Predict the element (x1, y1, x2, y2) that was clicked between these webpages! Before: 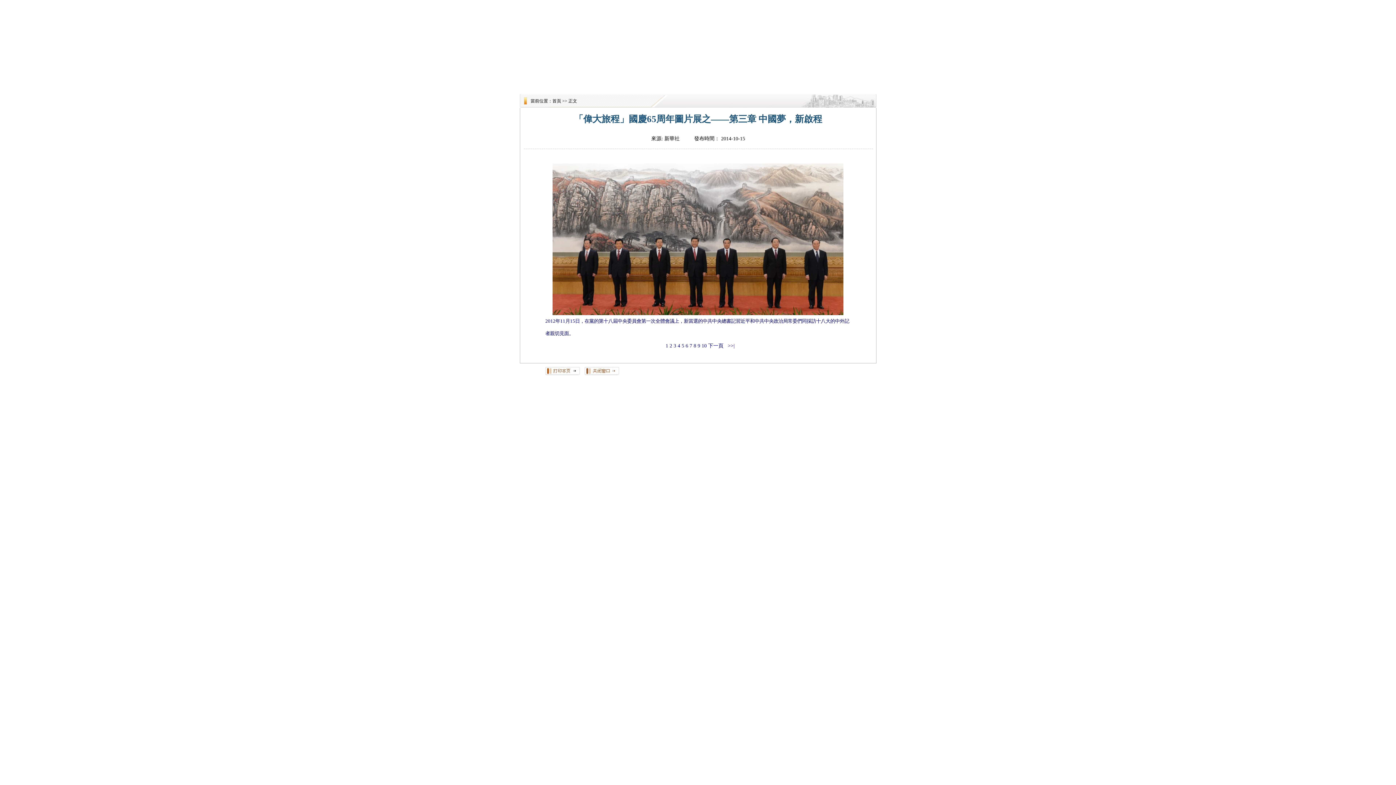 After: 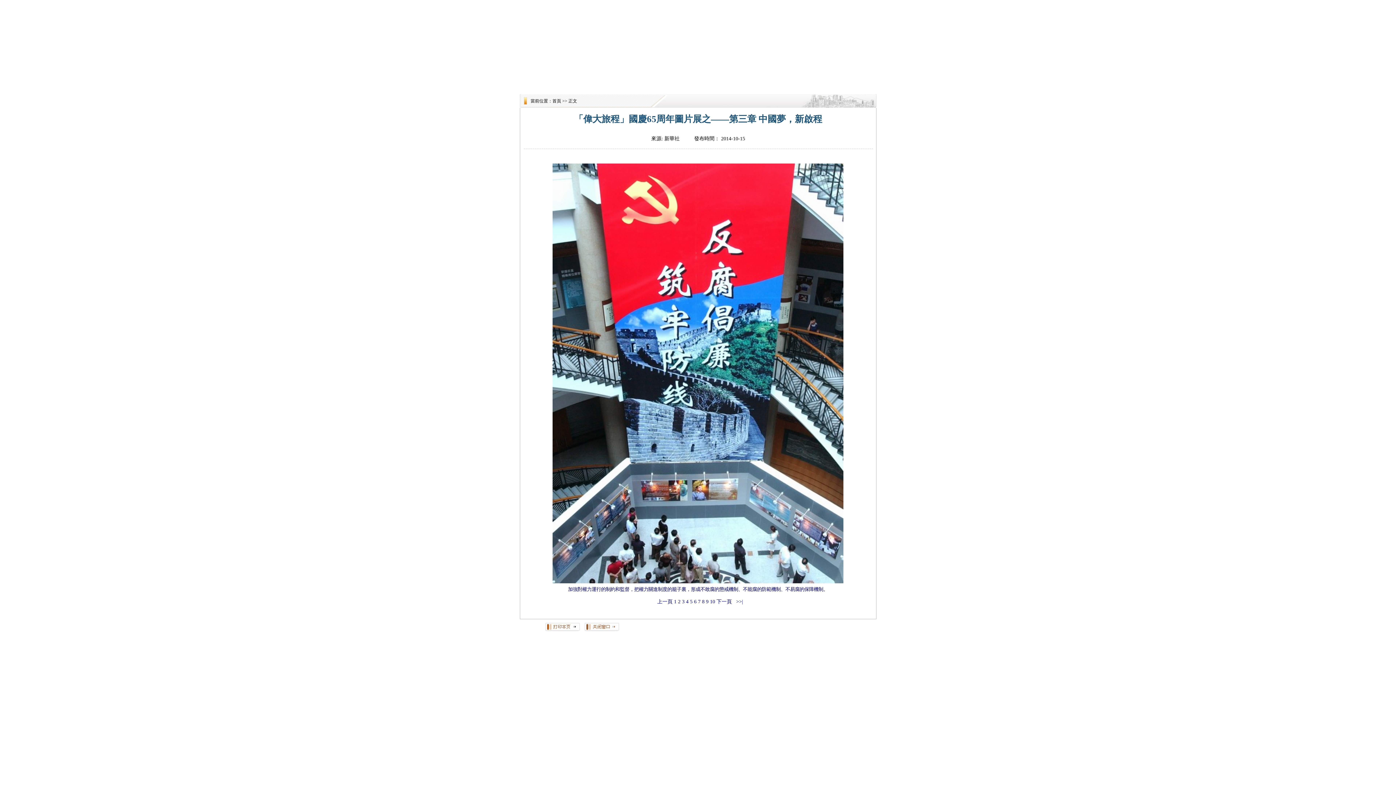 Action: bbox: (669, 343, 672, 348) label: 2